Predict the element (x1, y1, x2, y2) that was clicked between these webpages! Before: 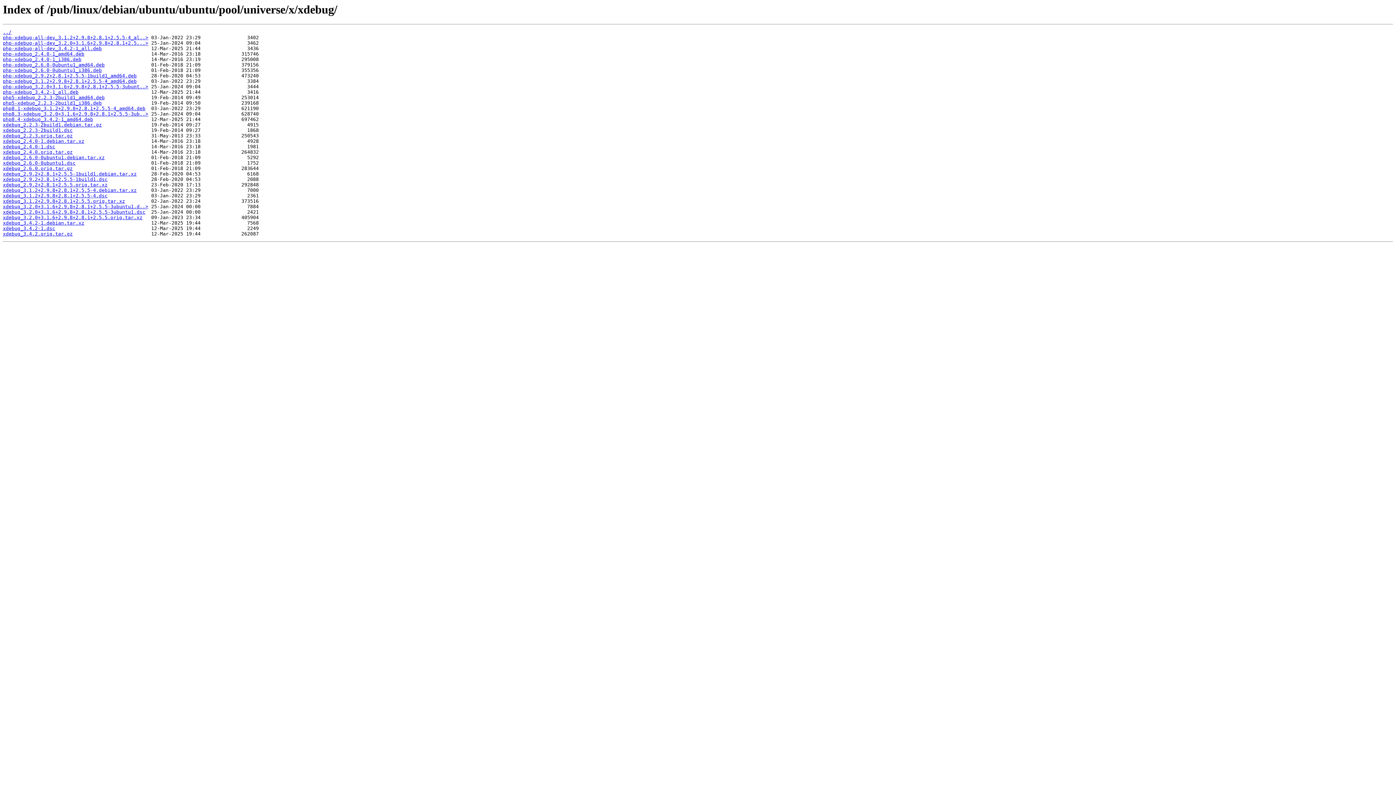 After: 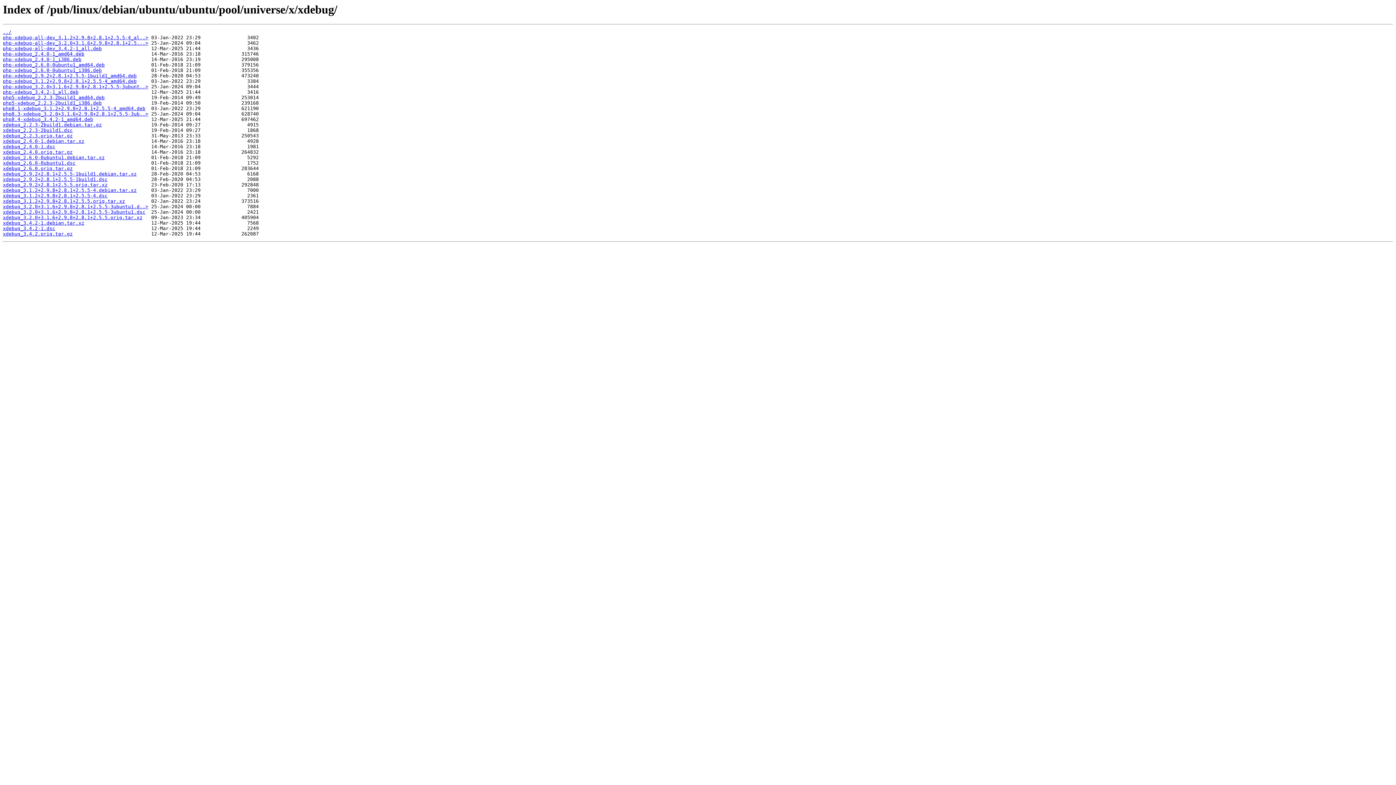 Action: bbox: (2, 84, 148, 89) label: php-xdebug_3.2.0+3.1.6+2.9.8+2.8.1+2.5.5-3ubunt..>